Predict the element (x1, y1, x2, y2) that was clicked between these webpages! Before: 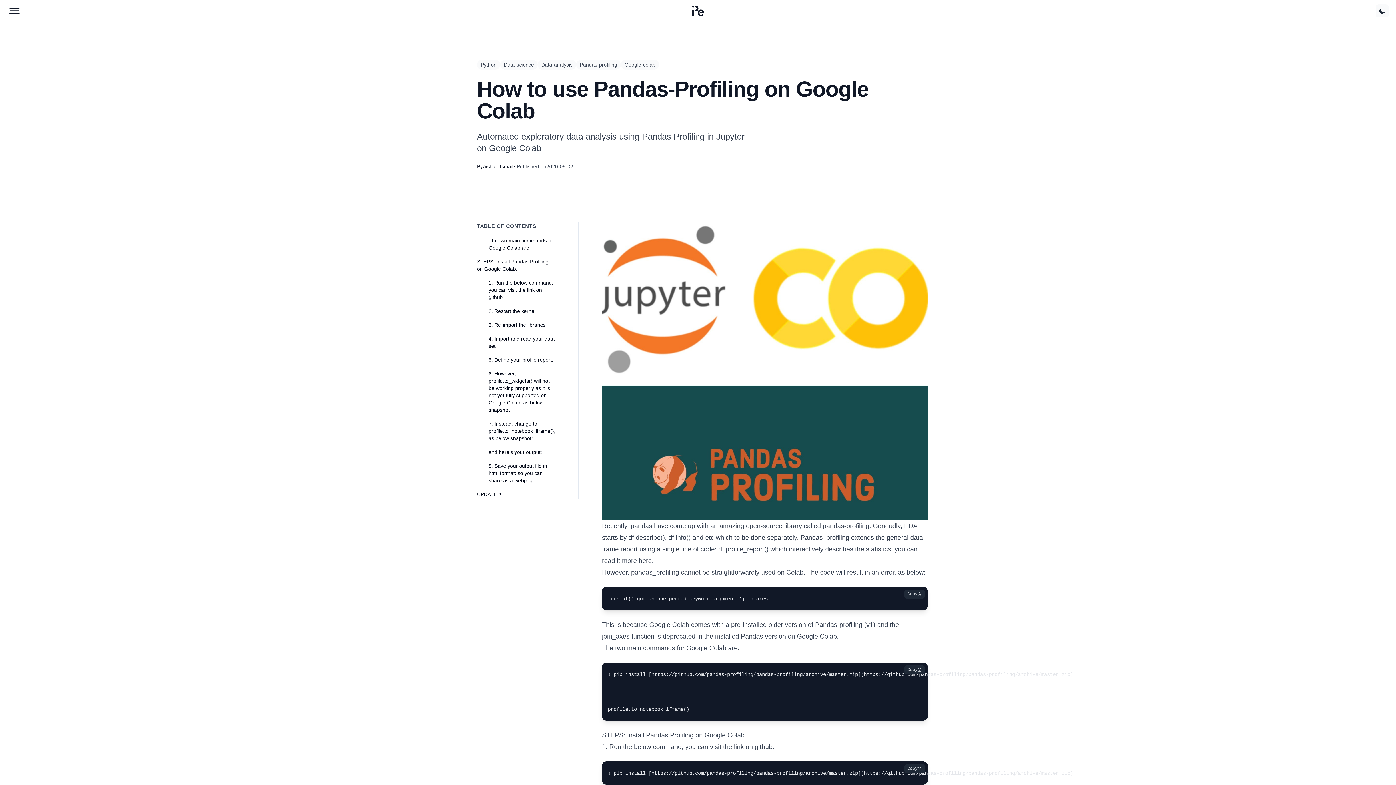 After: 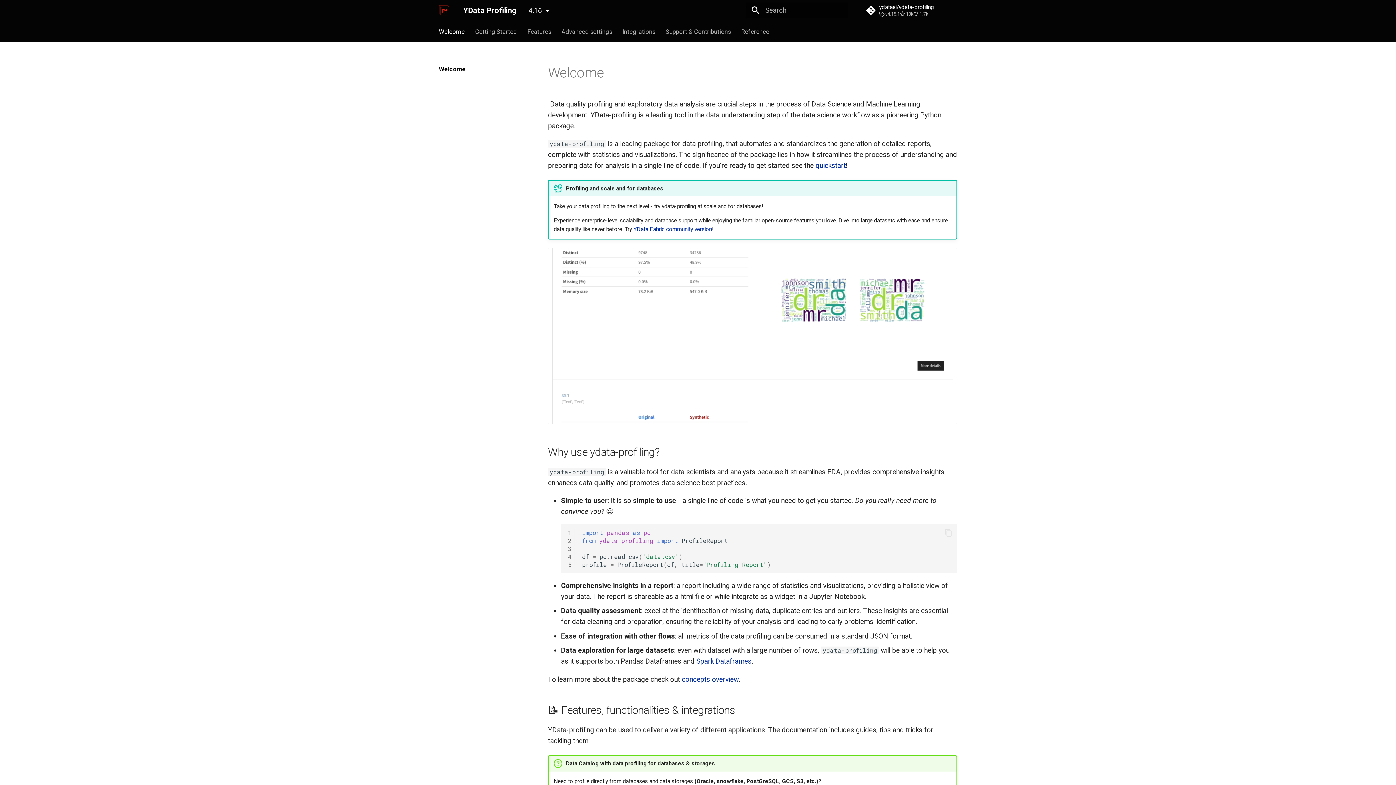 Action: bbox: (638, 557, 652, 564) label: here